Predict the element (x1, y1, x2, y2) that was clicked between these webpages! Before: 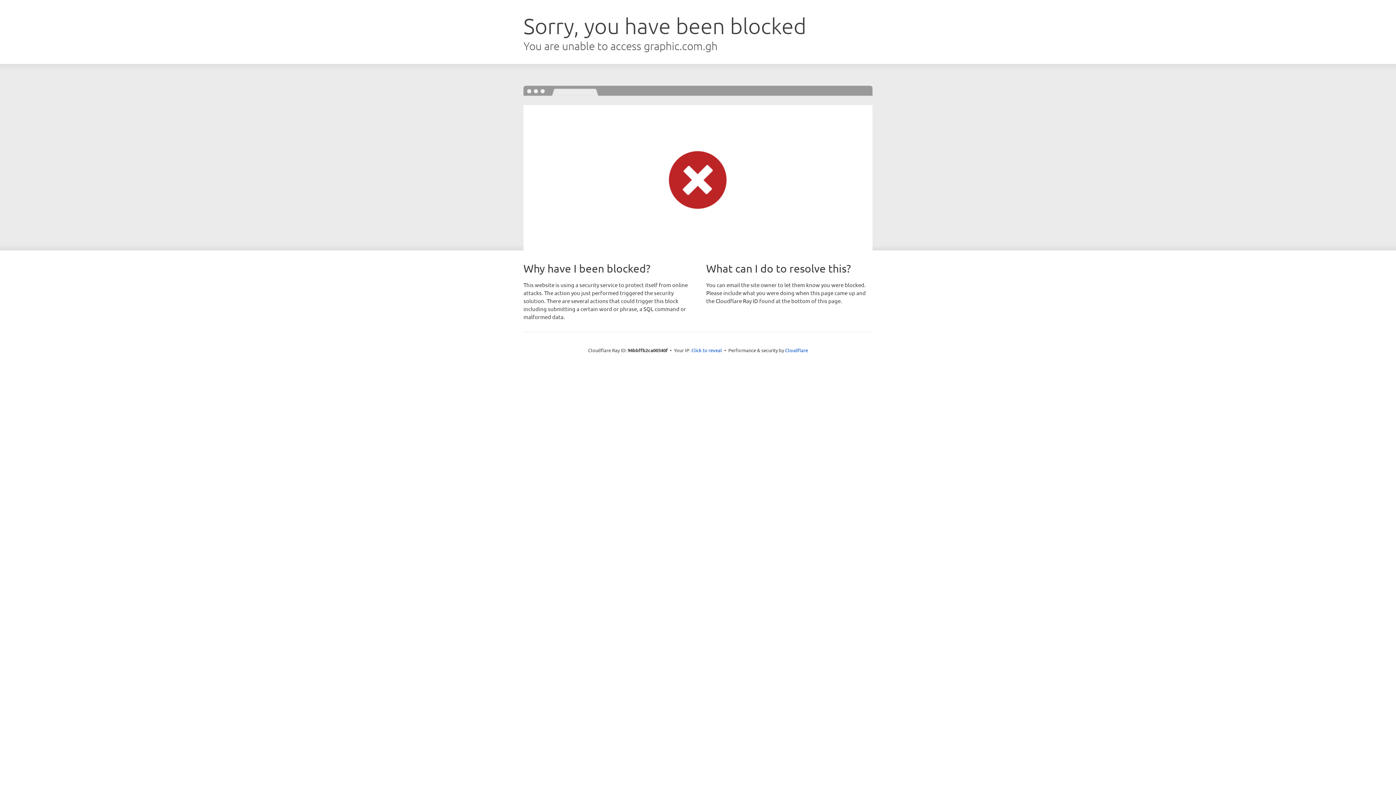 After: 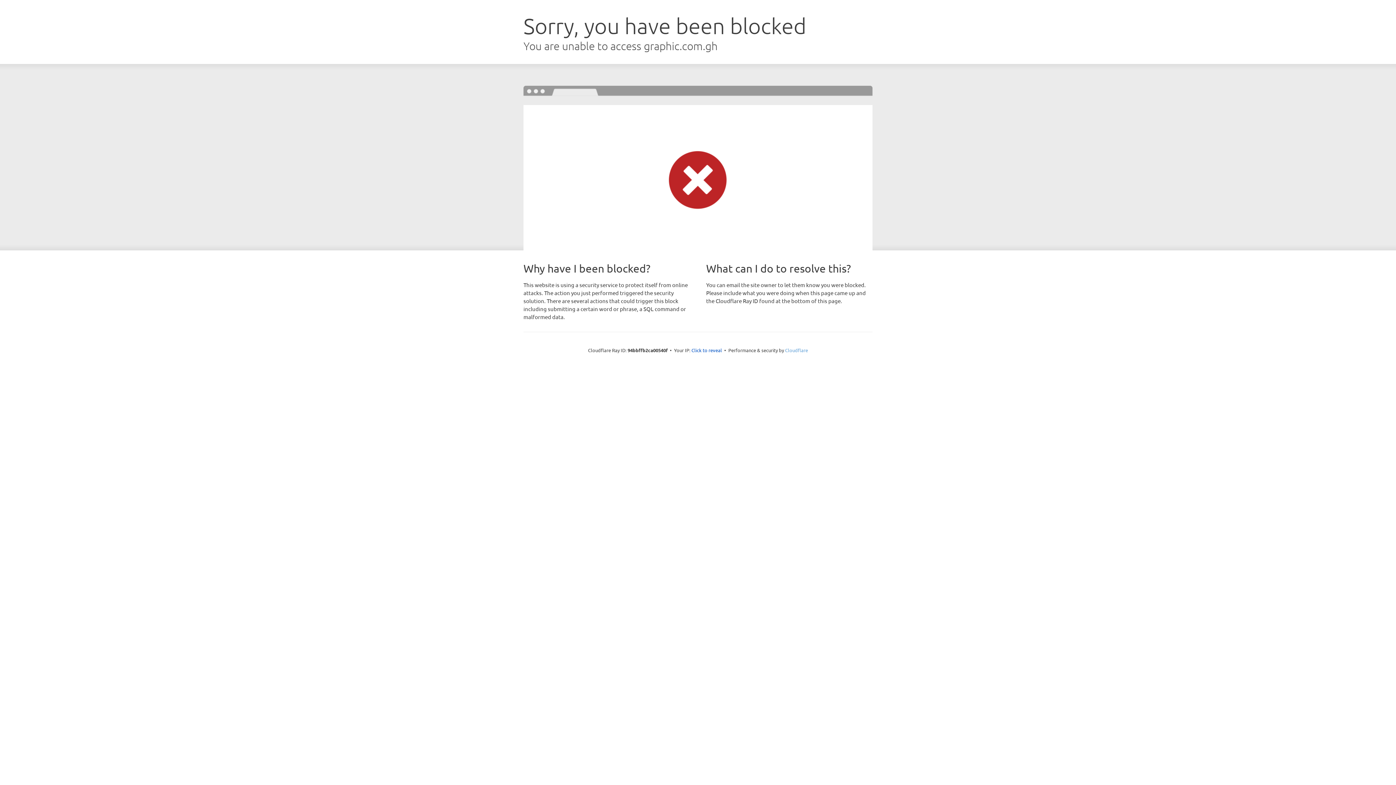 Action: label: Cloudflare bbox: (785, 347, 808, 353)